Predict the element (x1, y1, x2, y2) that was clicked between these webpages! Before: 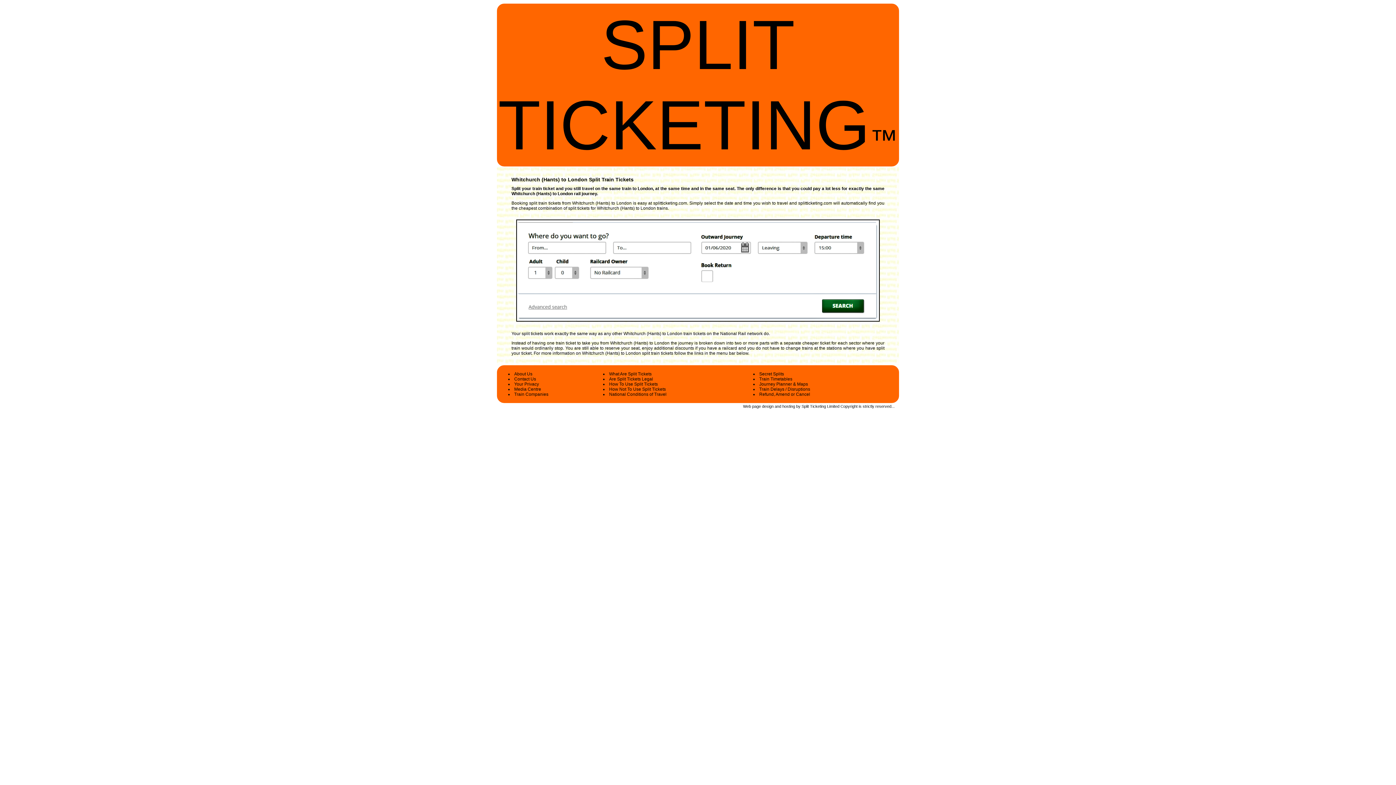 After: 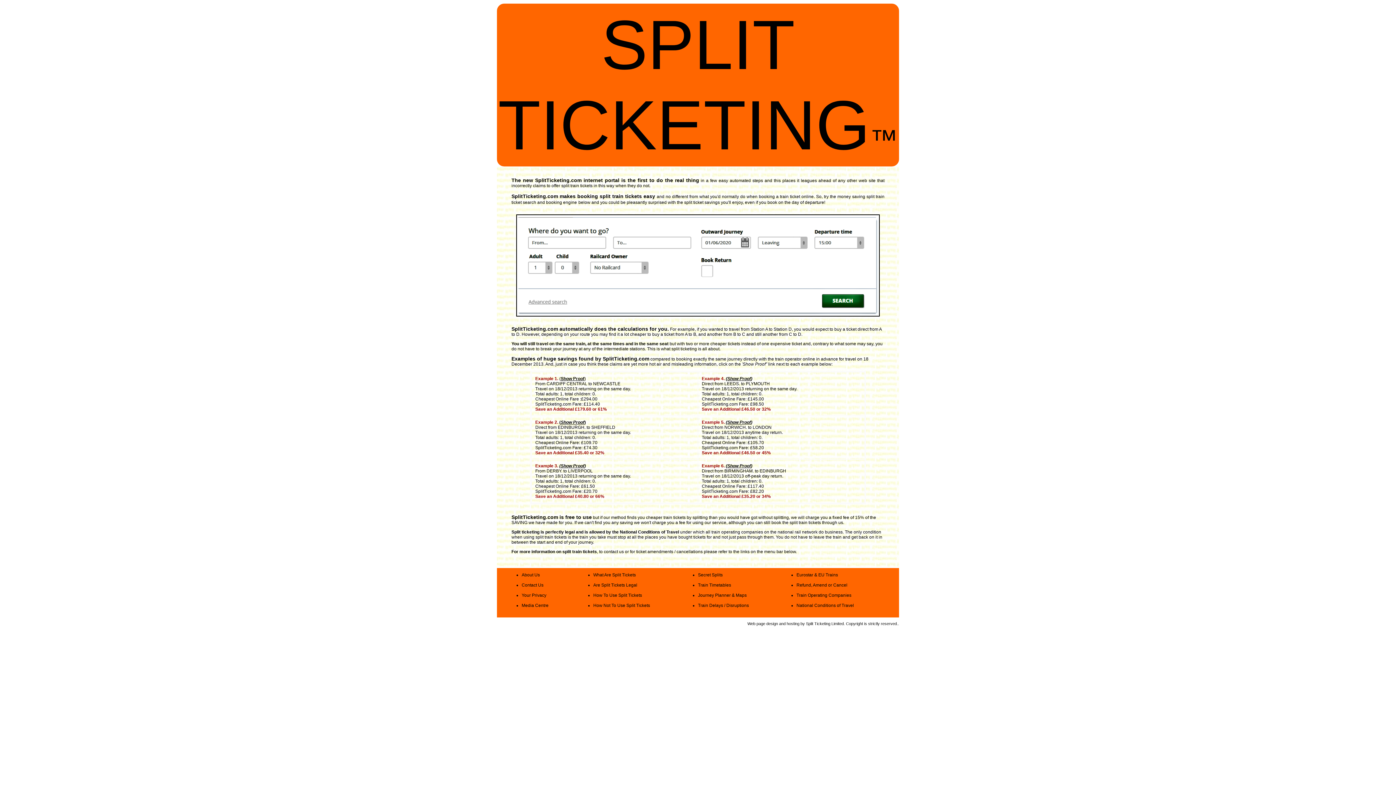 Action: bbox: (609, 371, 651, 376) label: What Are Split Tickets